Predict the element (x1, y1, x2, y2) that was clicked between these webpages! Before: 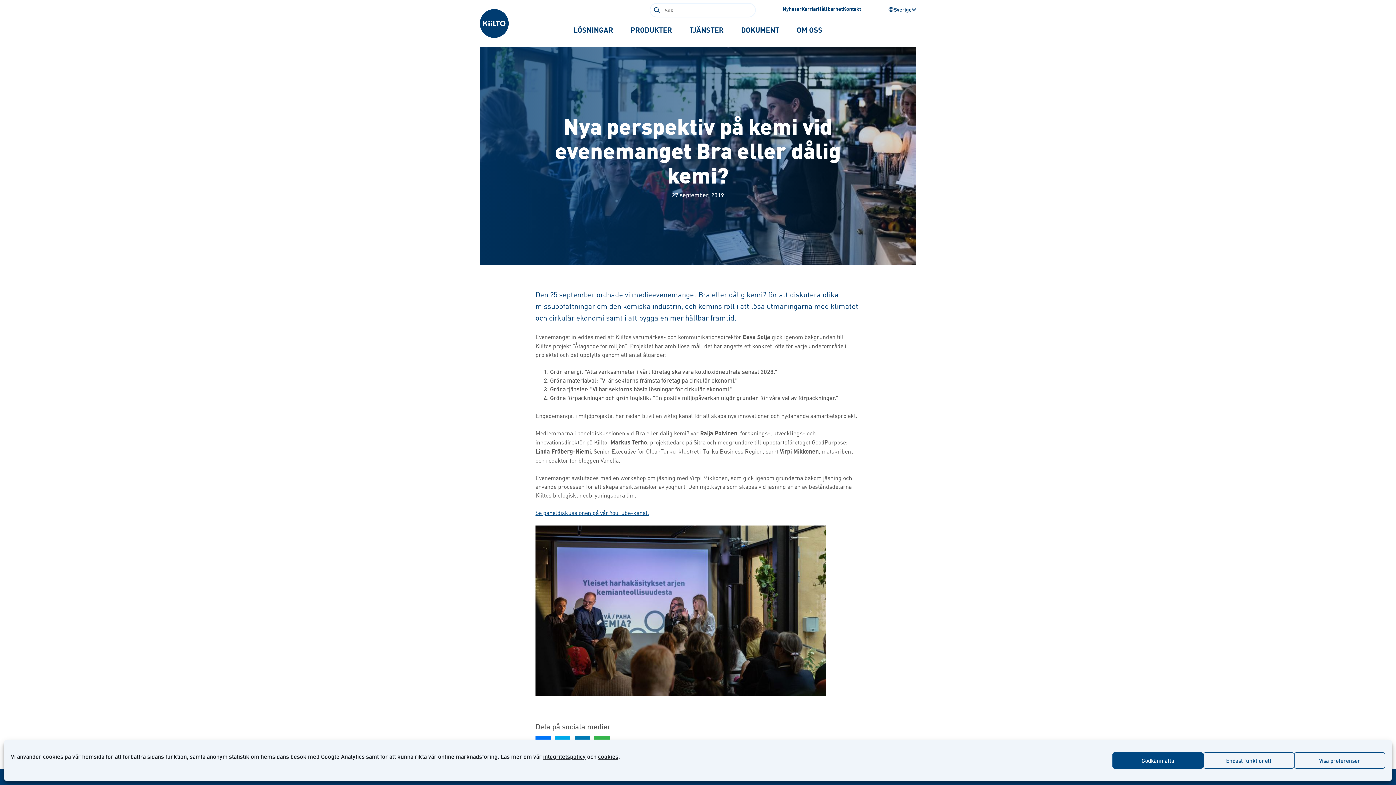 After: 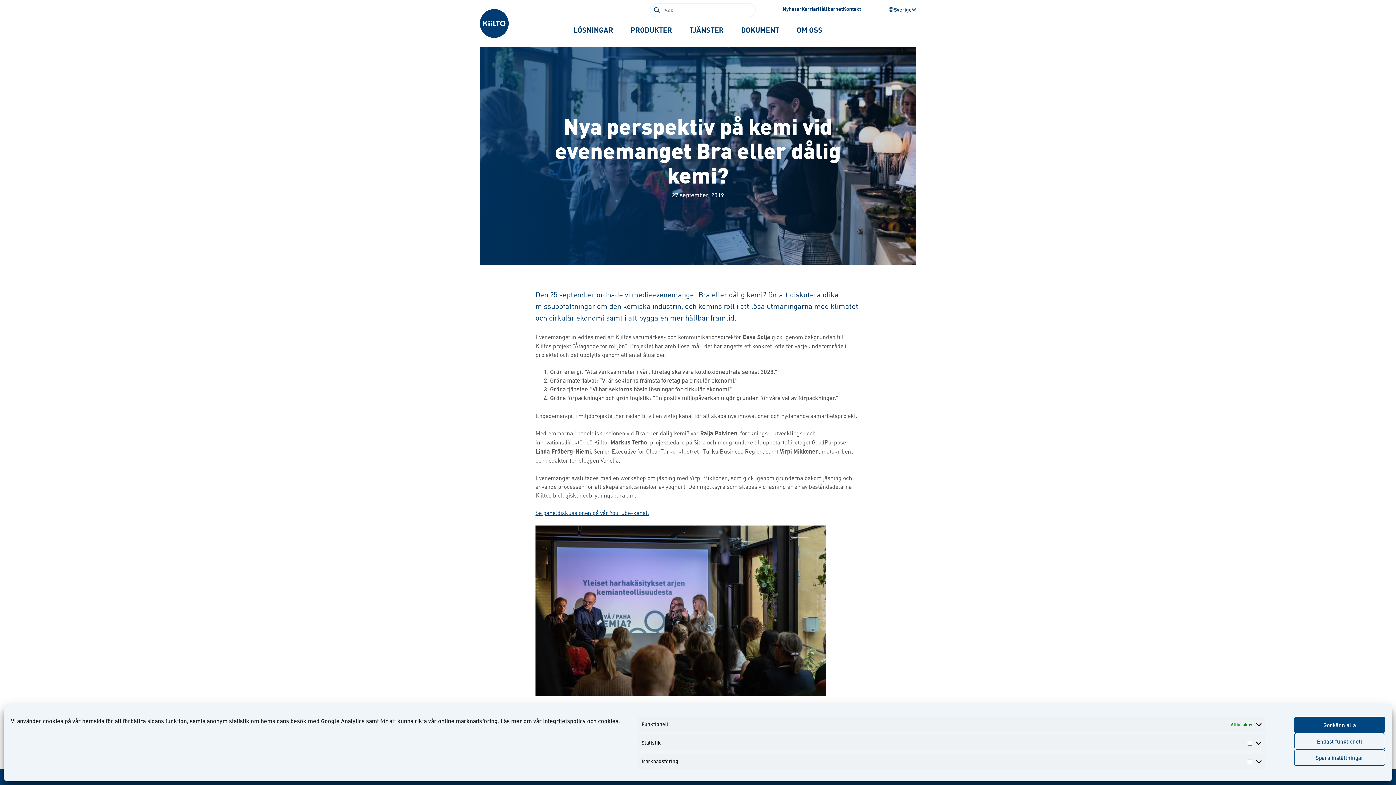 Action: label: Visa preferenser bbox: (1294, 752, 1385, 769)